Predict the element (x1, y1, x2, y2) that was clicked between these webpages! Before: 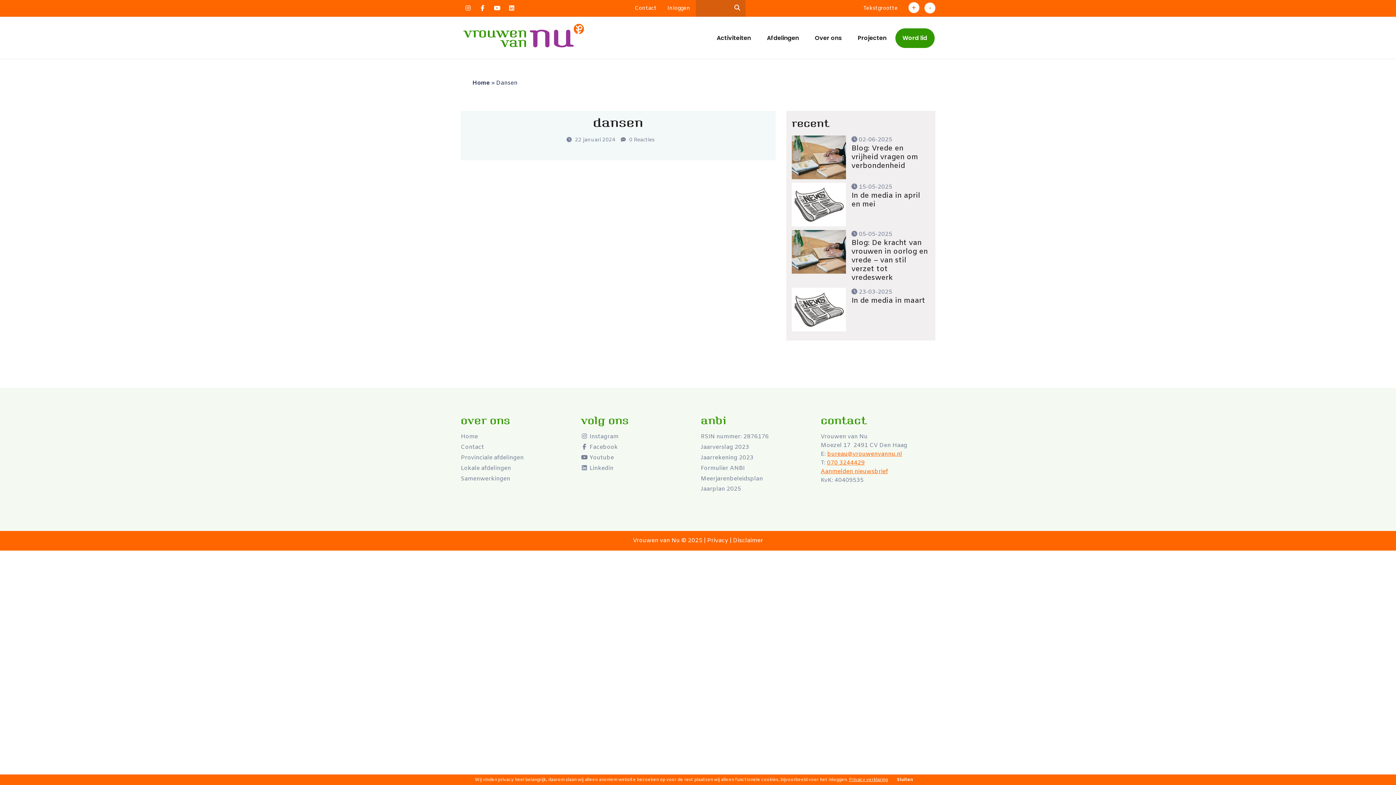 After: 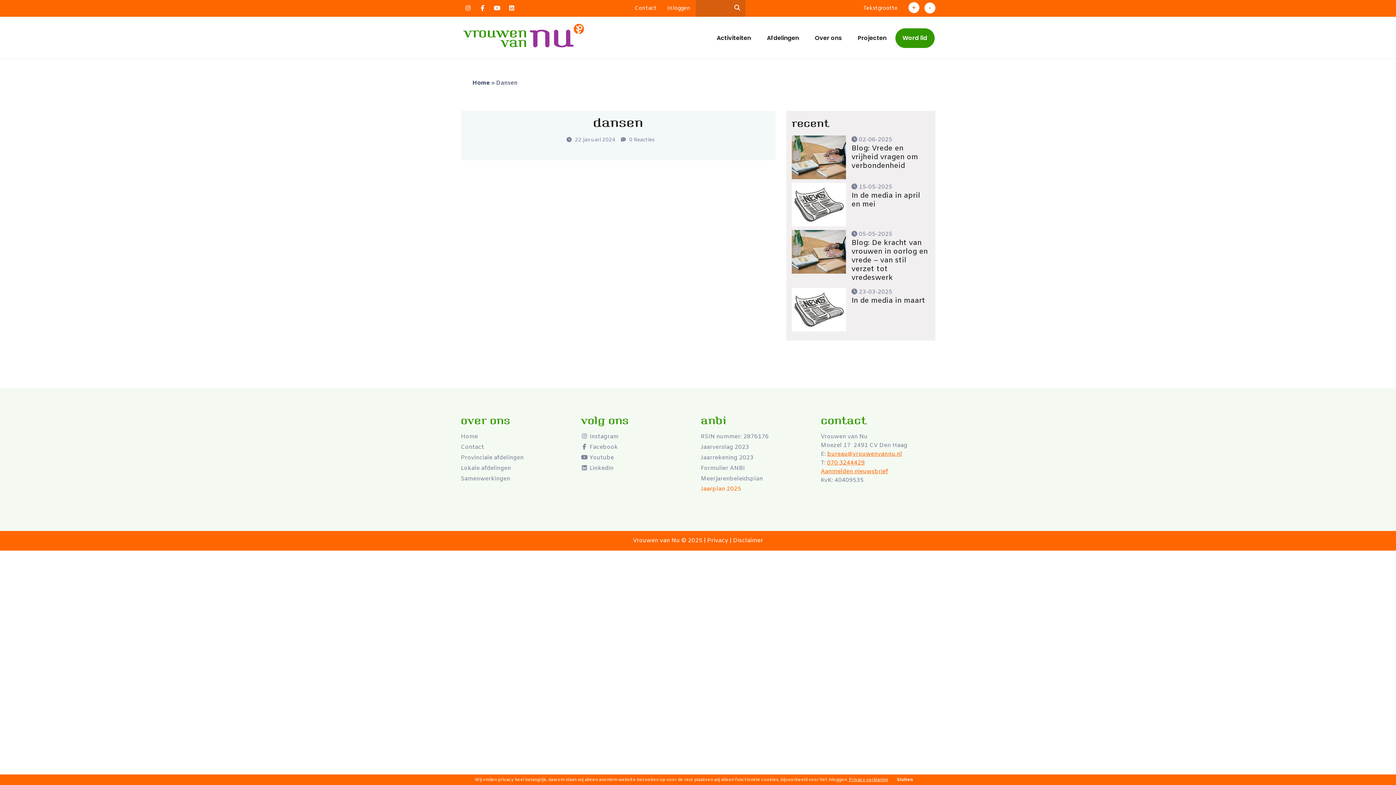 Action: bbox: (700, 485, 741, 493) label: Jaarplan 2025